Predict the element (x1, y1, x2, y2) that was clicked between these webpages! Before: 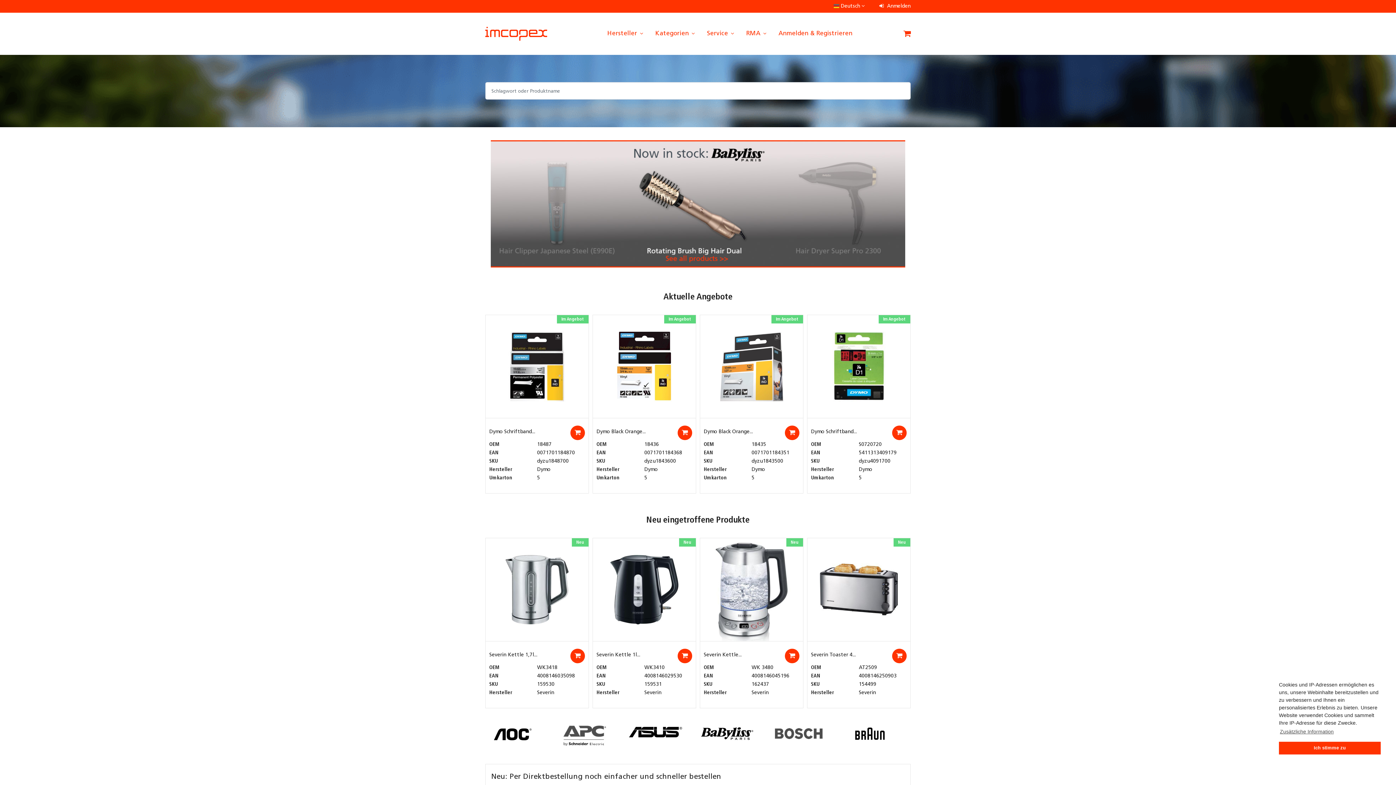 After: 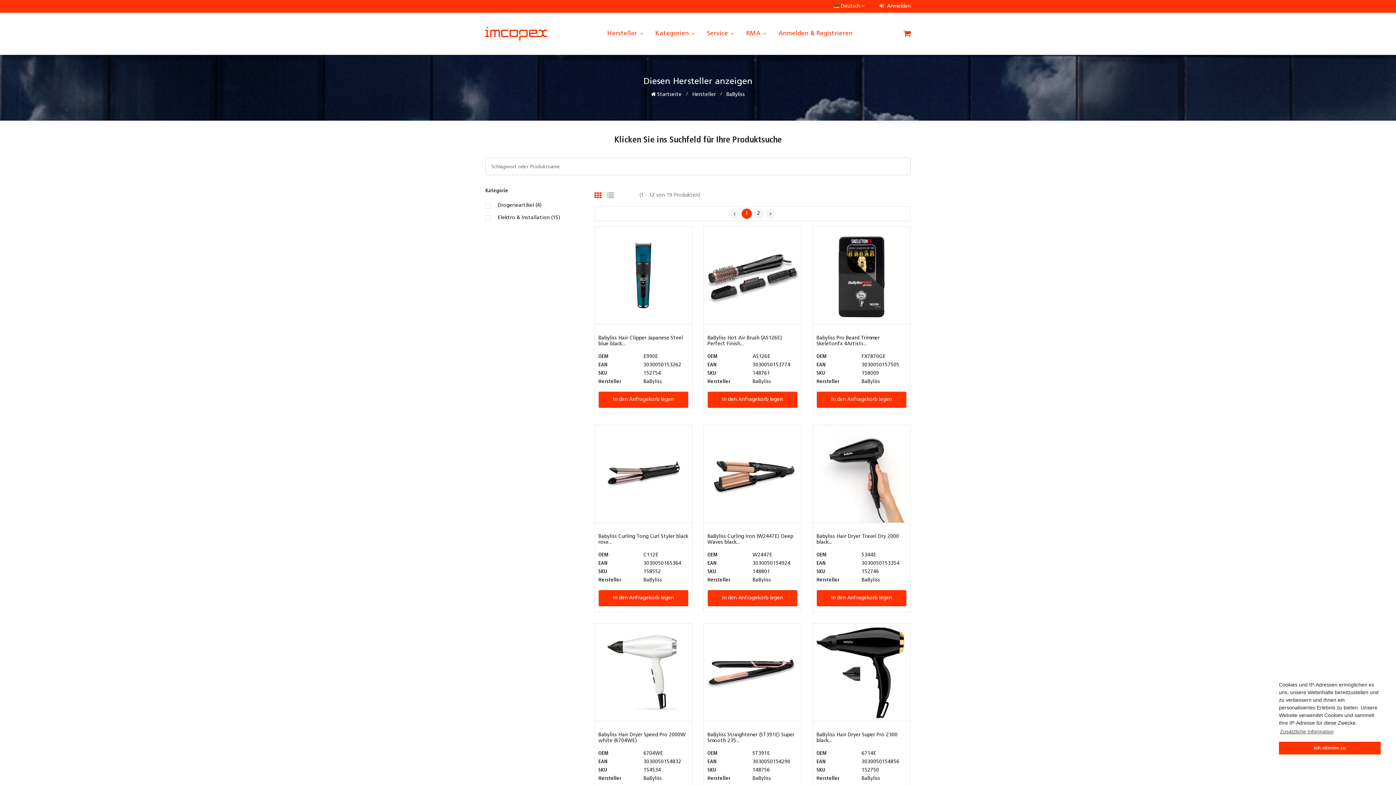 Action: bbox: (485, 140, 910, 267)